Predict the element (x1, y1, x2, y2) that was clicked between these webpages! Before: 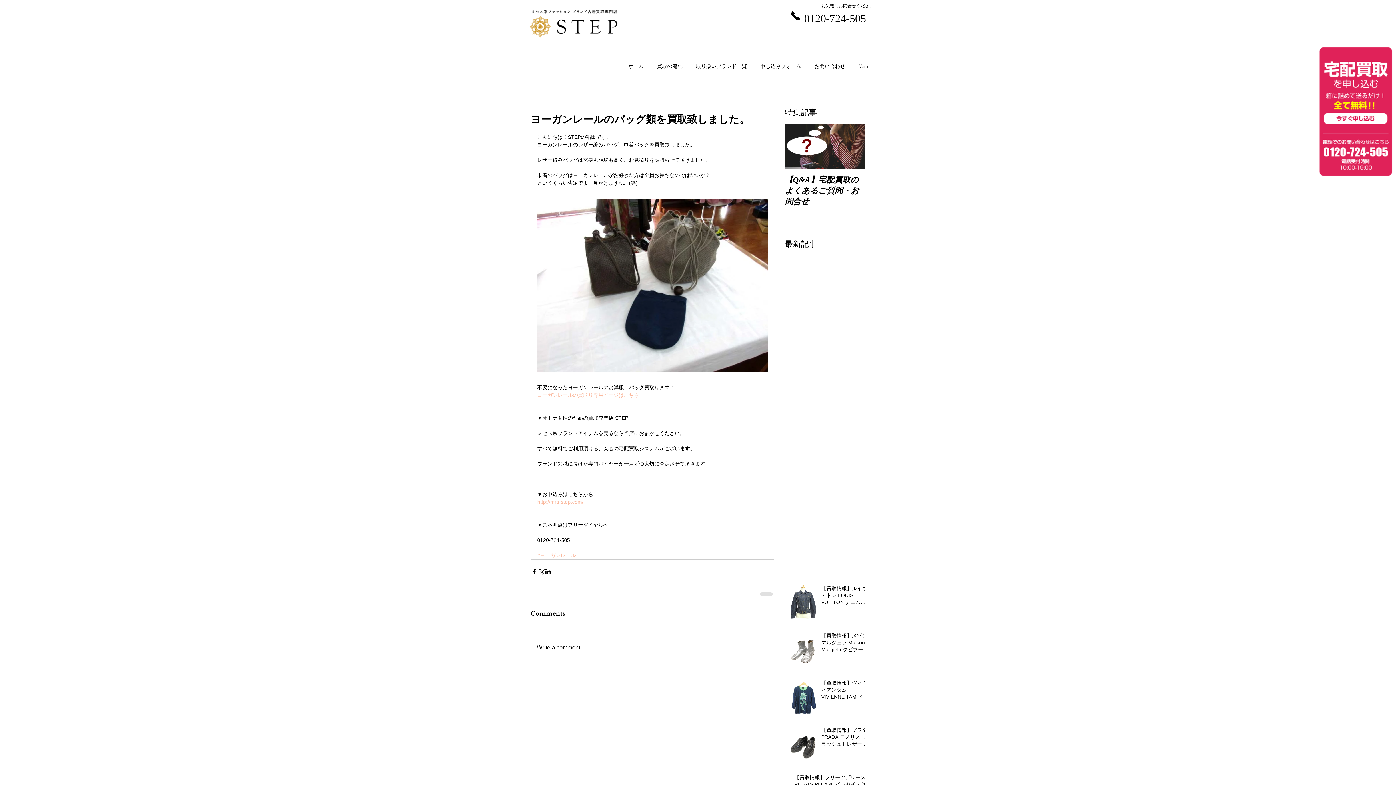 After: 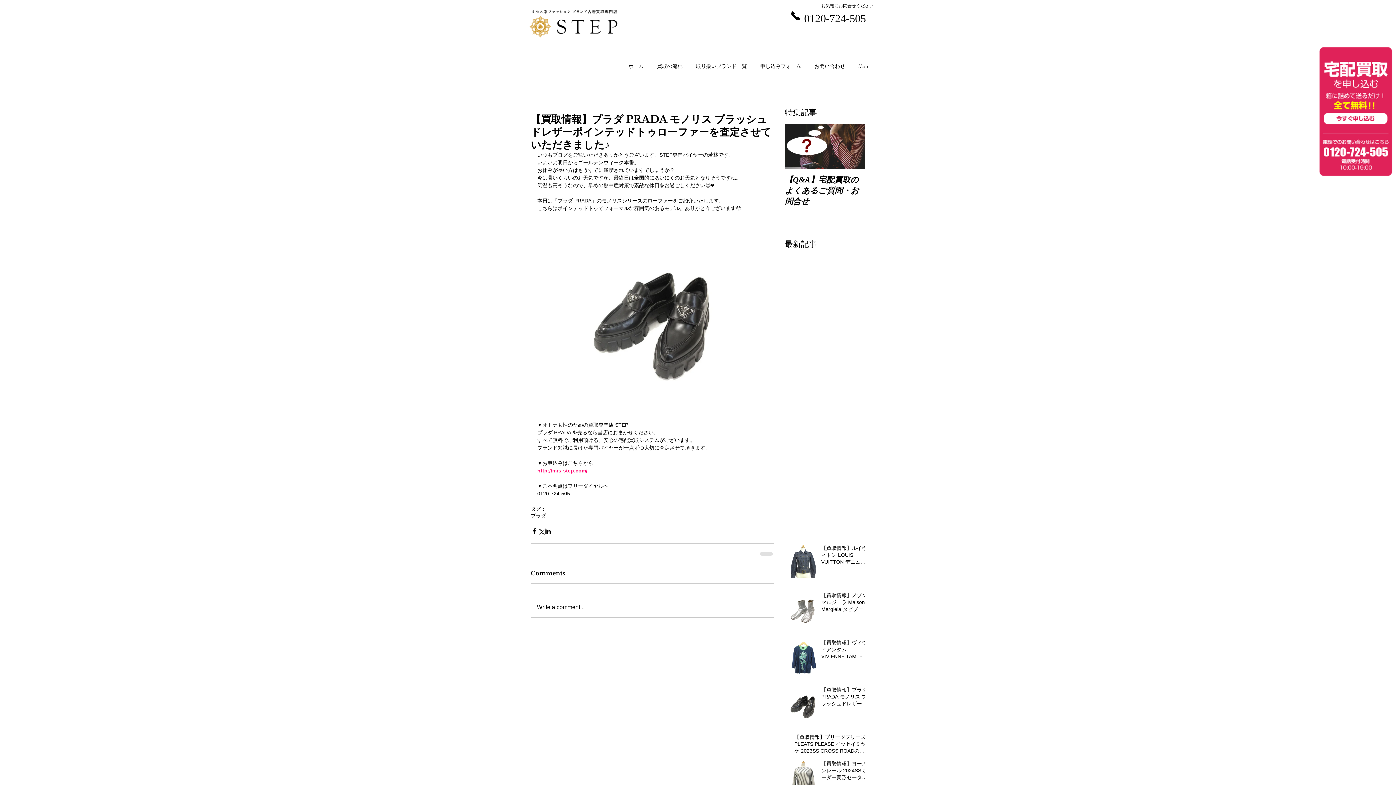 Action: bbox: (821, 727, 869, 750) label: 【買取情報】プラダ PRADA モノリス ブラッシュドレザーポインテッドトゥローファーを査定させていただきました♪